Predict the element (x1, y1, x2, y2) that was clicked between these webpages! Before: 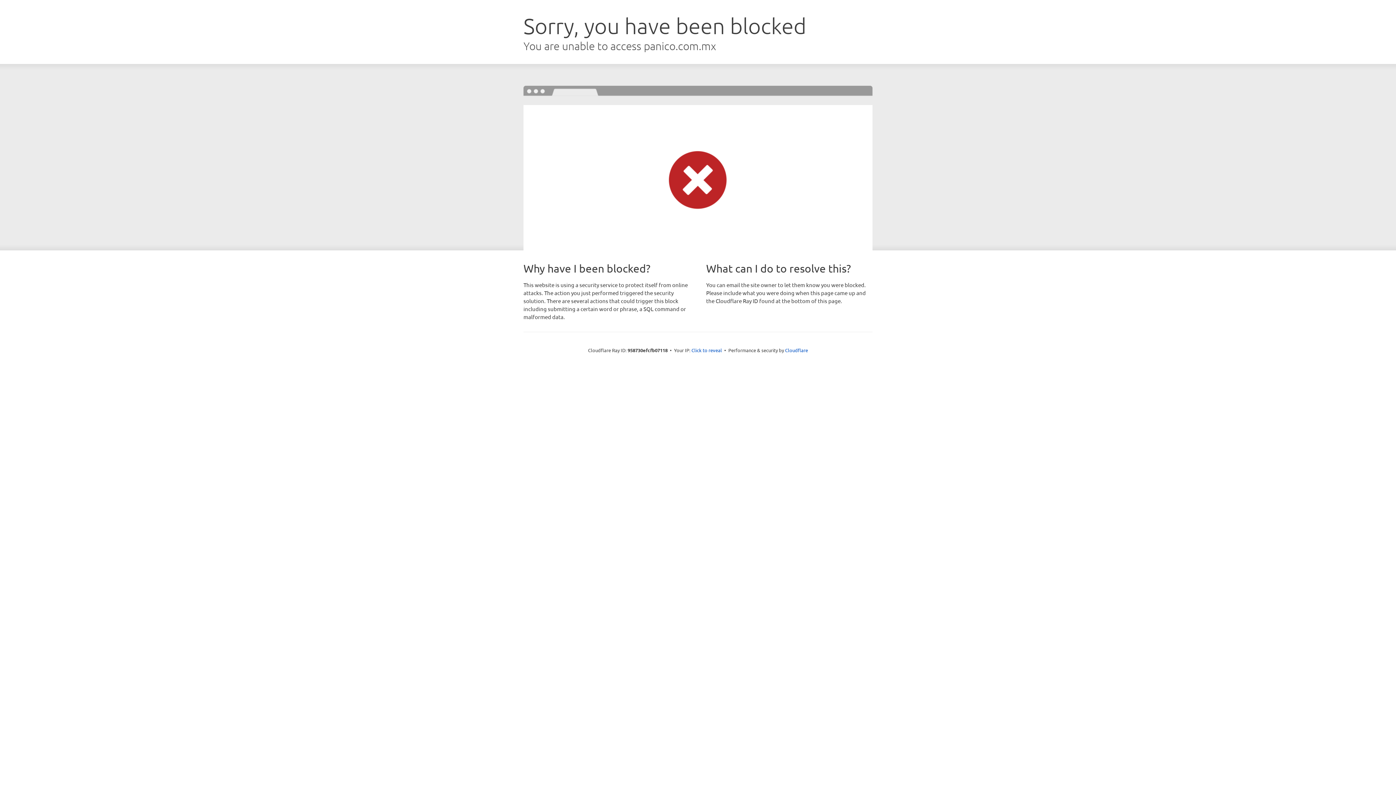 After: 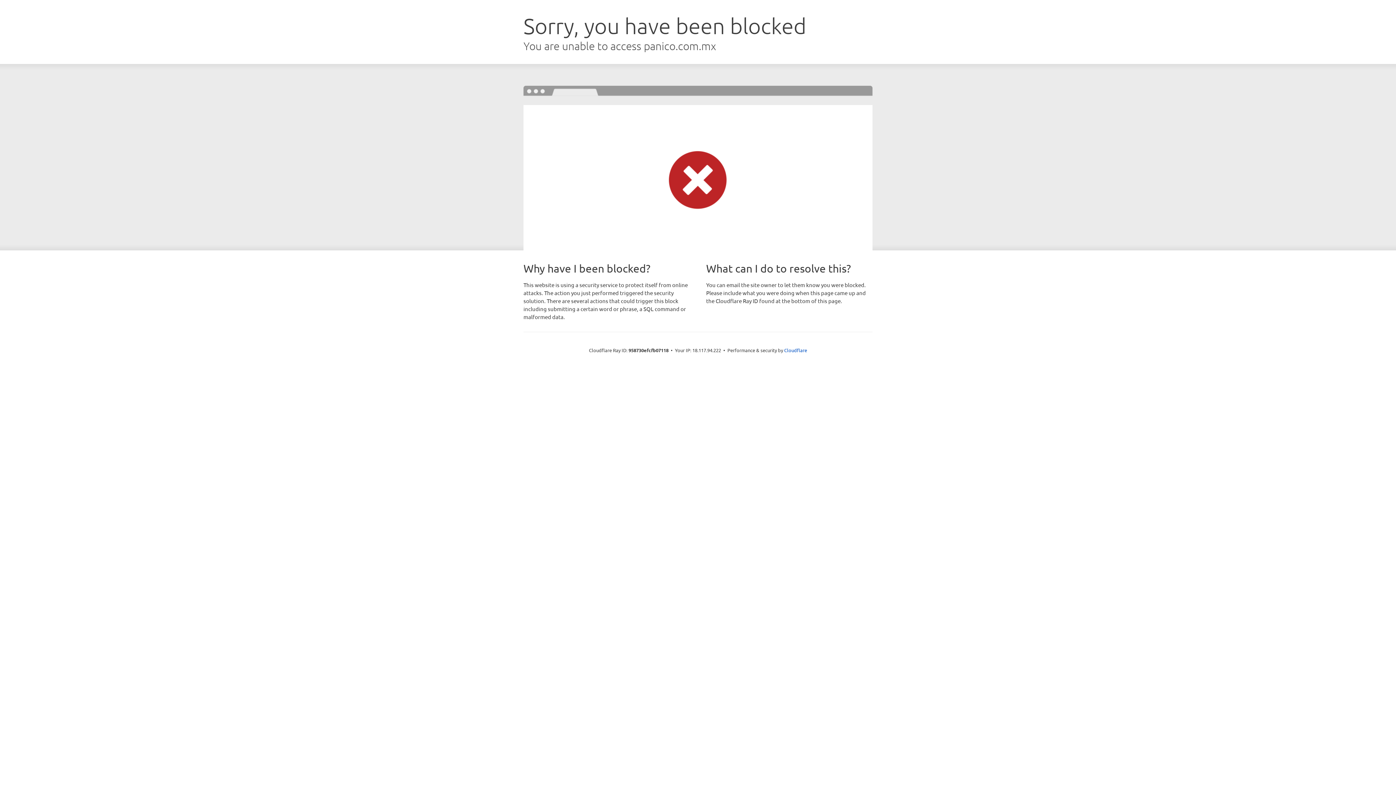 Action: bbox: (691, 346, 722, 353) label: Click to reveal